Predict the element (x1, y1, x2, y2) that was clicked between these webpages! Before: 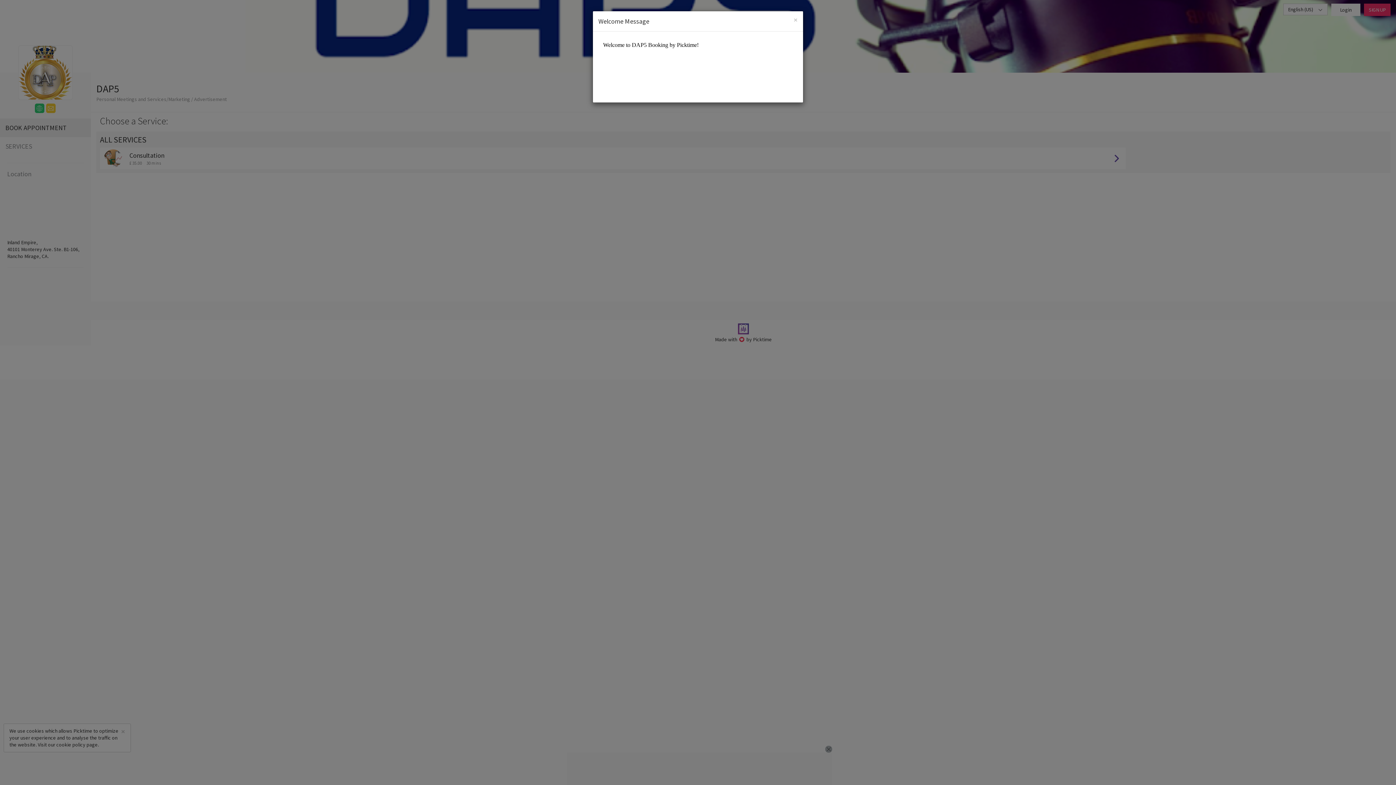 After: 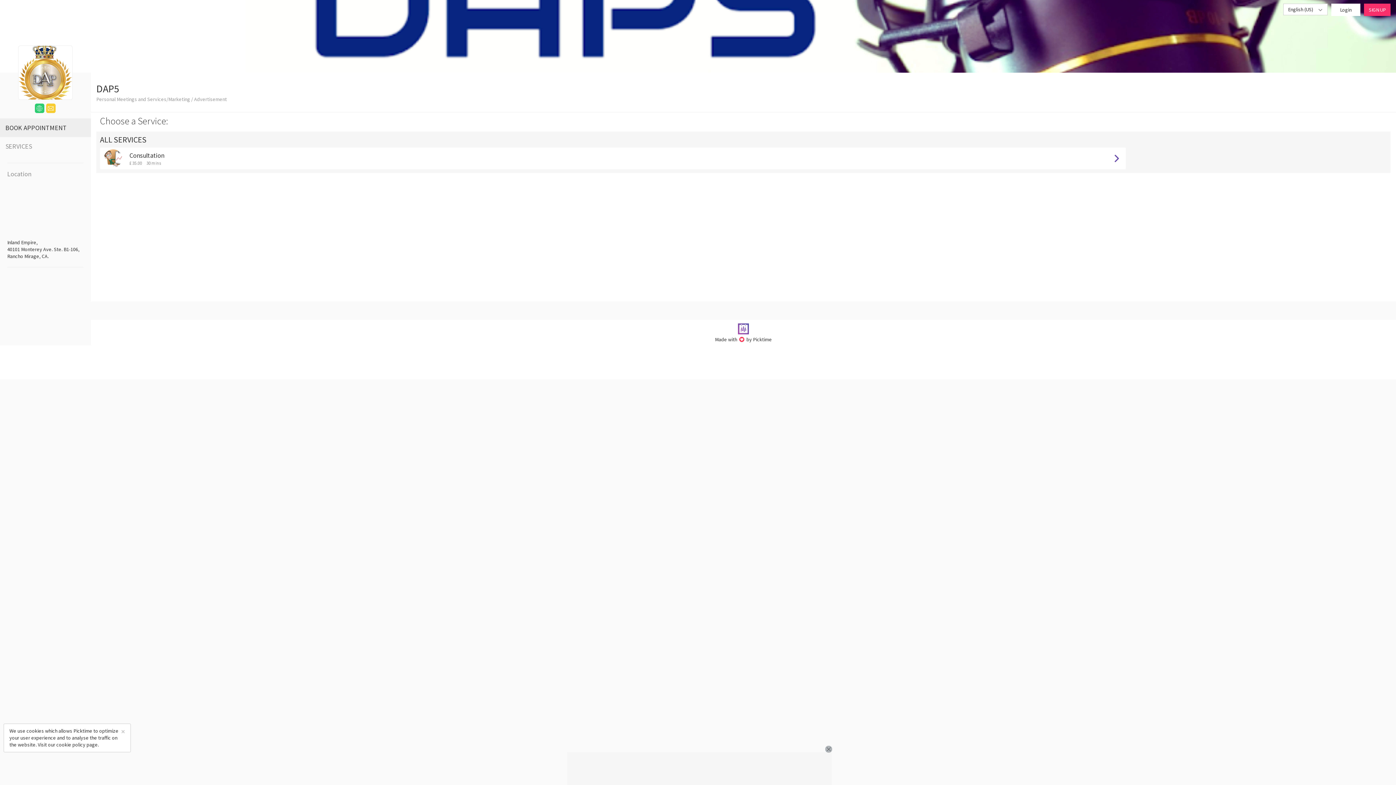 Action: label: Close bbox: (793, 16, 797, 23)